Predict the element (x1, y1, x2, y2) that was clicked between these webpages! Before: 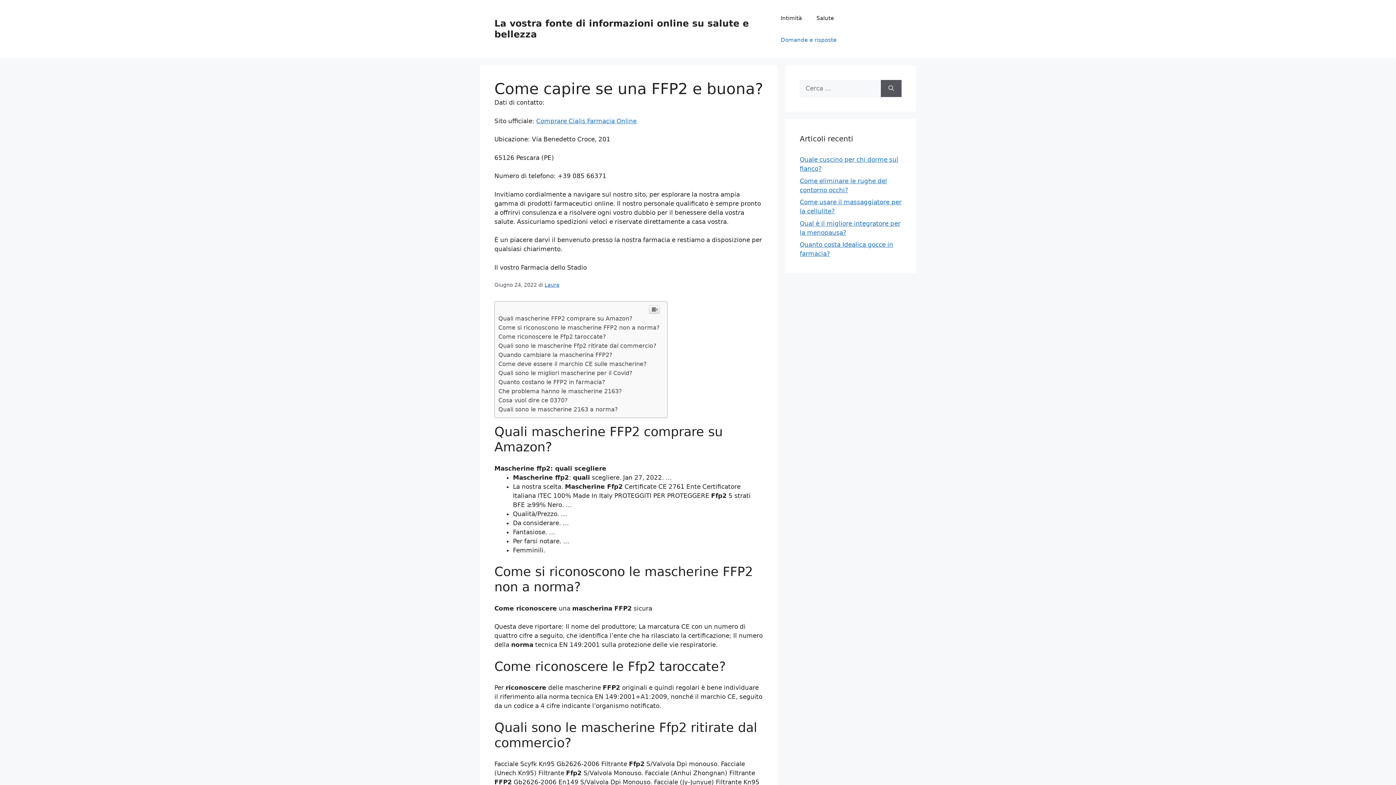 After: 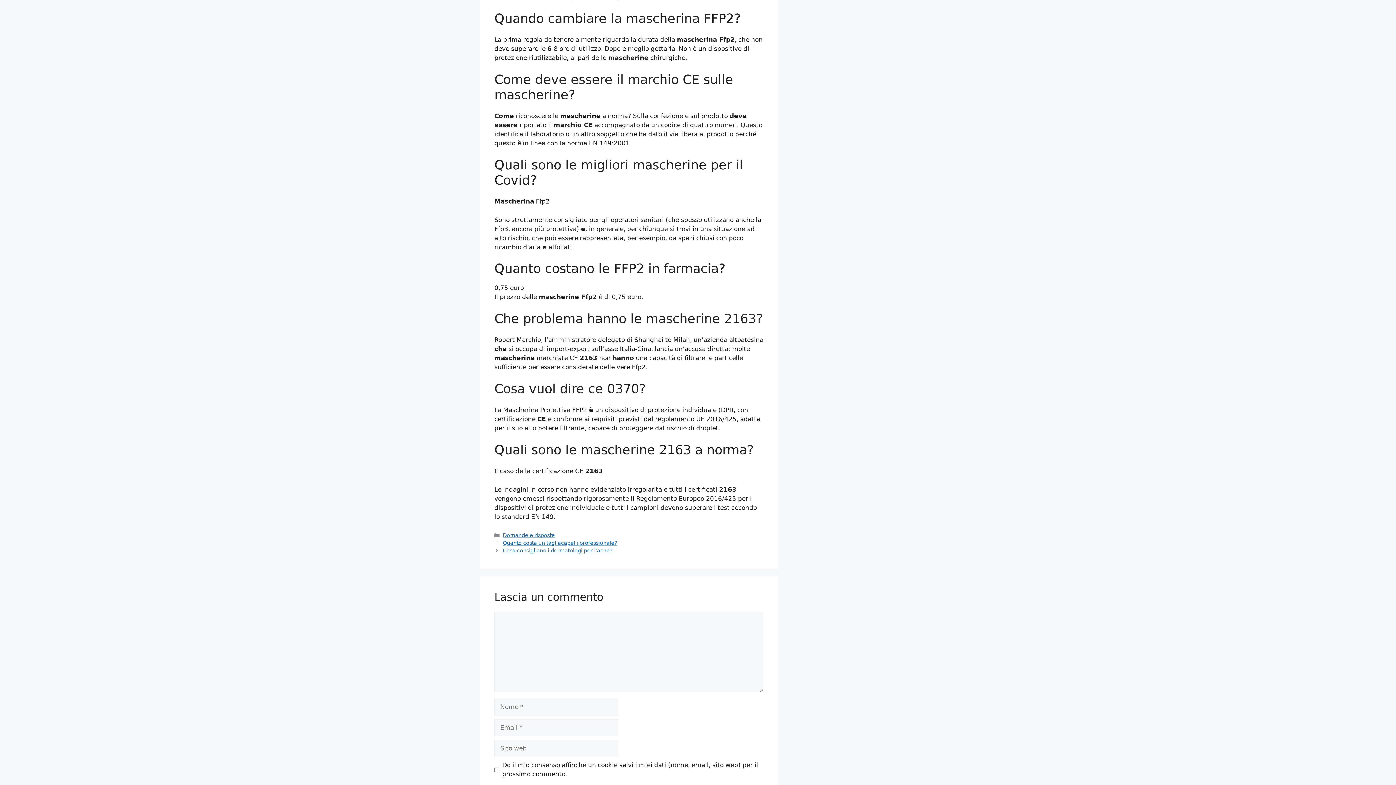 Action: bbox: (498, 351, 612, 358) label: Quando cambiare la mascherina FFP2?